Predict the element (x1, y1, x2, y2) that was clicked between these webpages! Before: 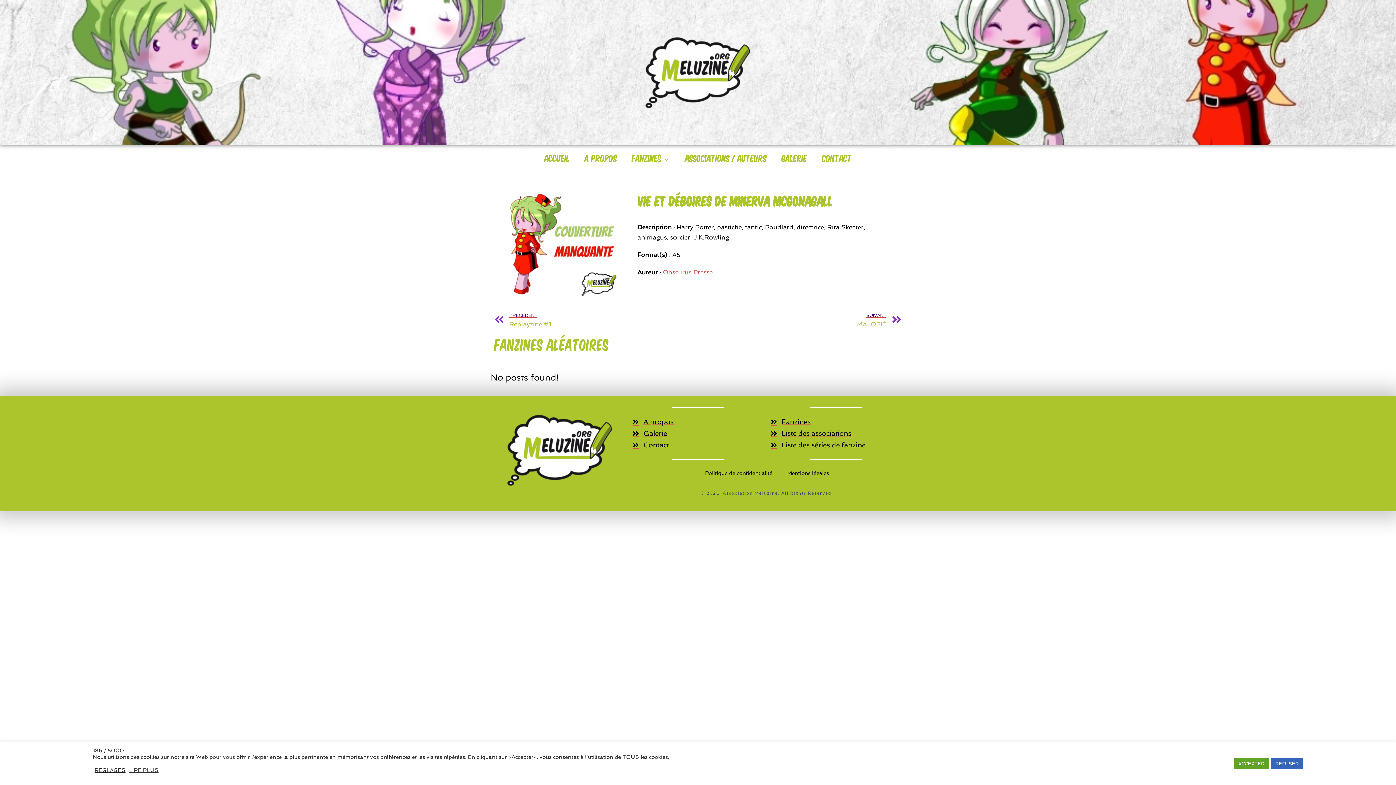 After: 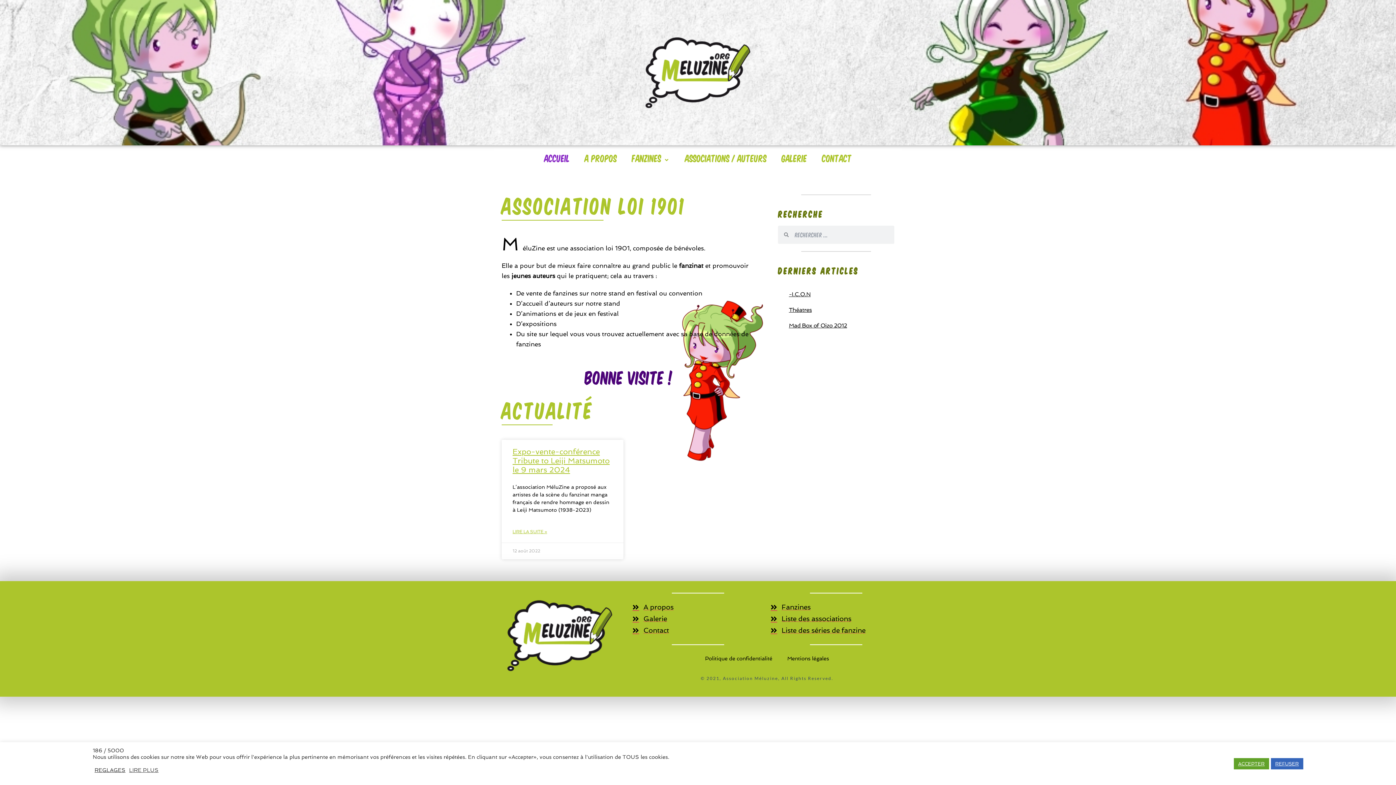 Action: bbox: (644, 36, 752, 109)